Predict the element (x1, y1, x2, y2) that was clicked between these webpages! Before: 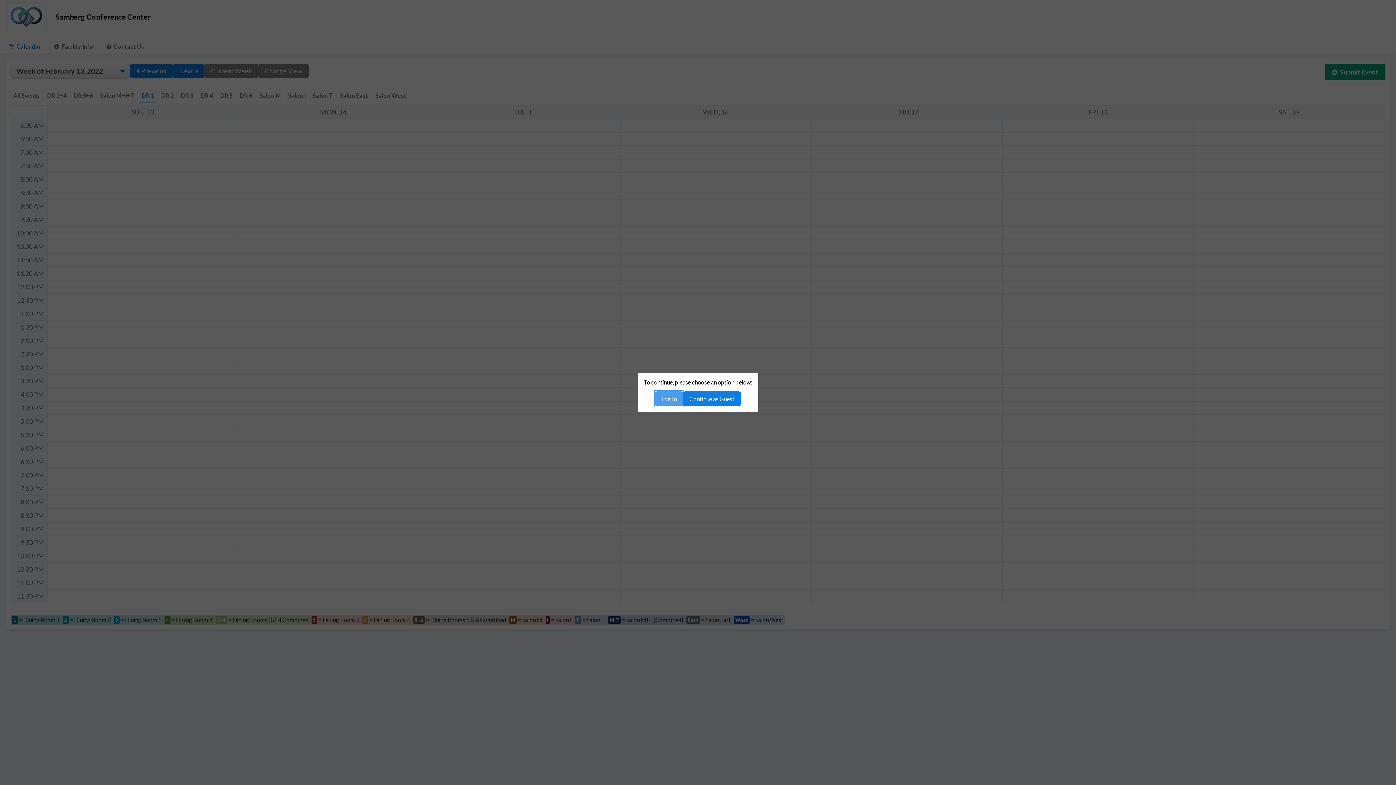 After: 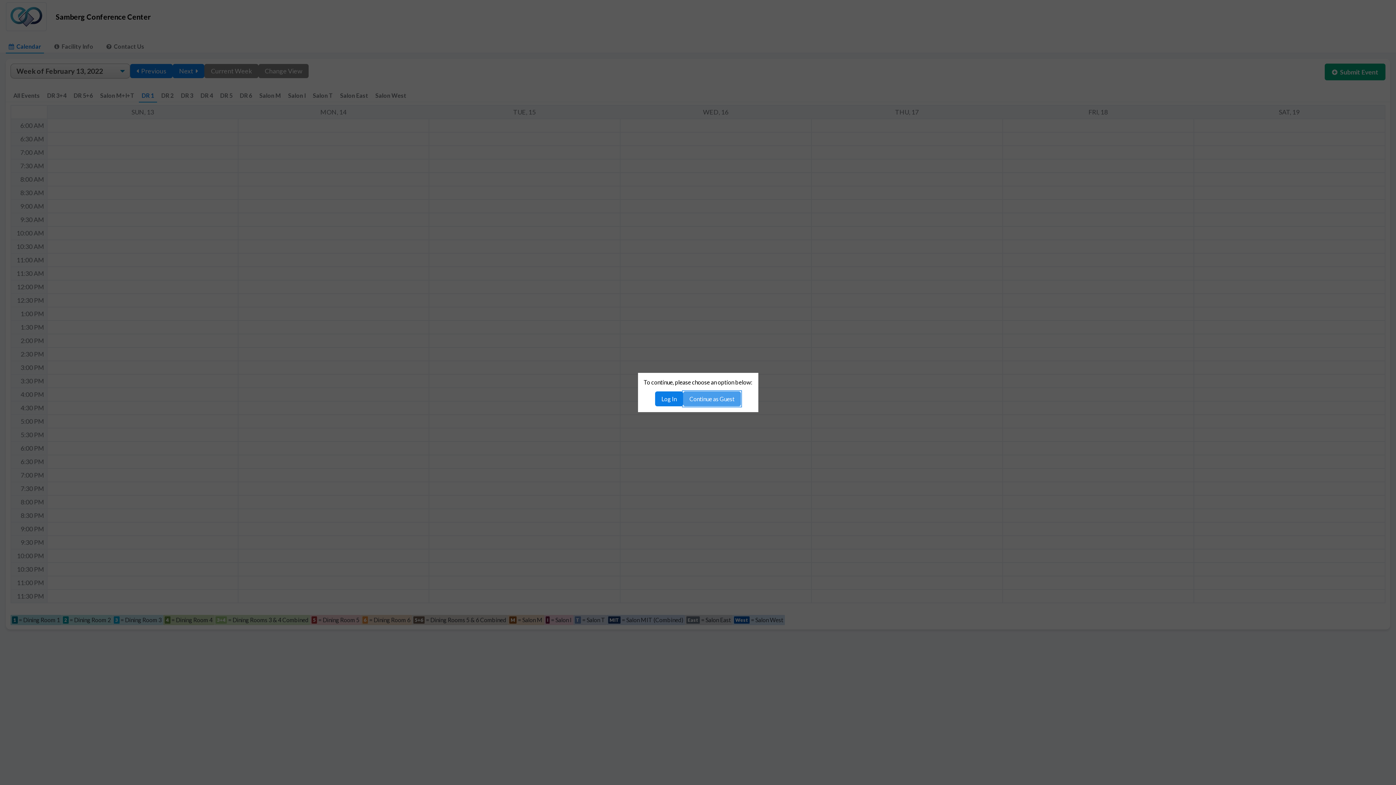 Action: label: Continue as Guest bbox: (683, 391, 741, 406)